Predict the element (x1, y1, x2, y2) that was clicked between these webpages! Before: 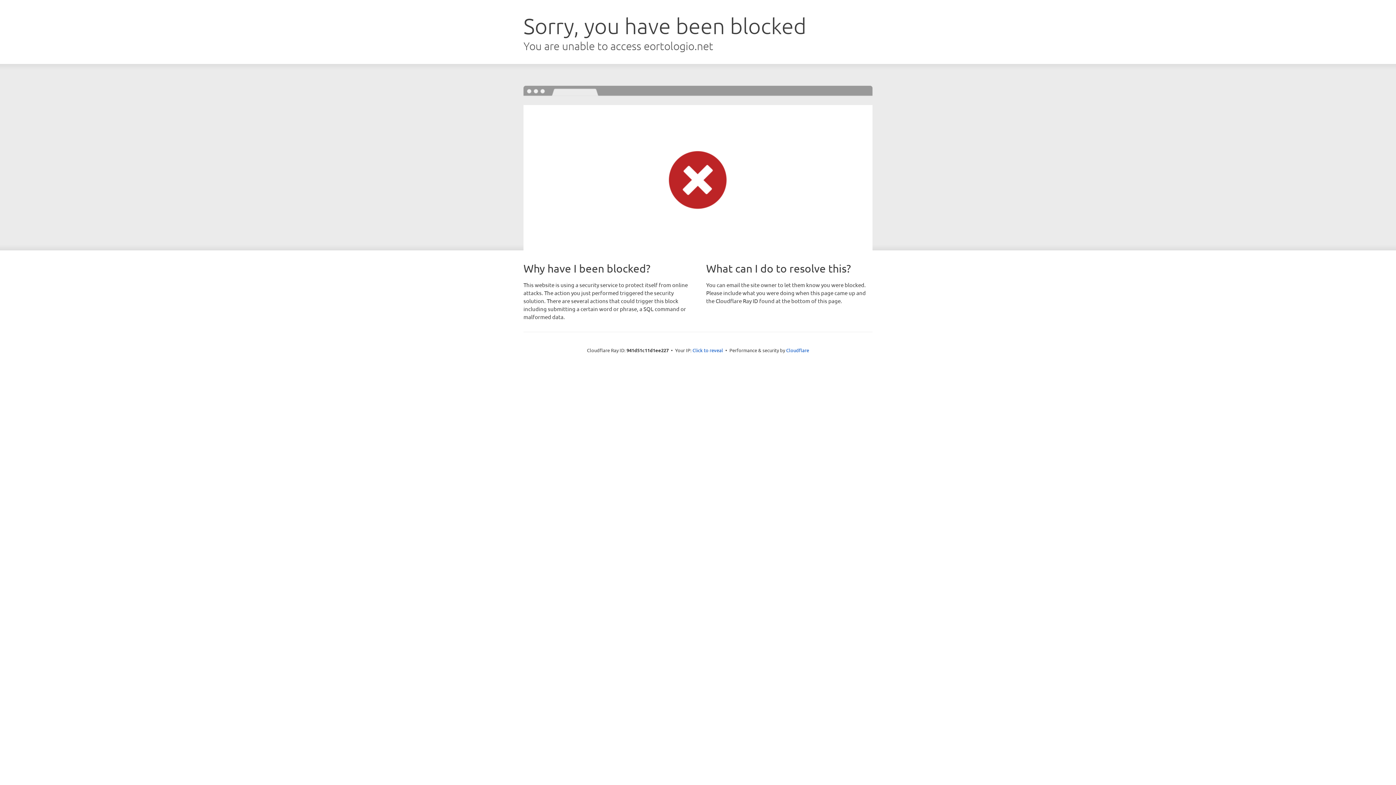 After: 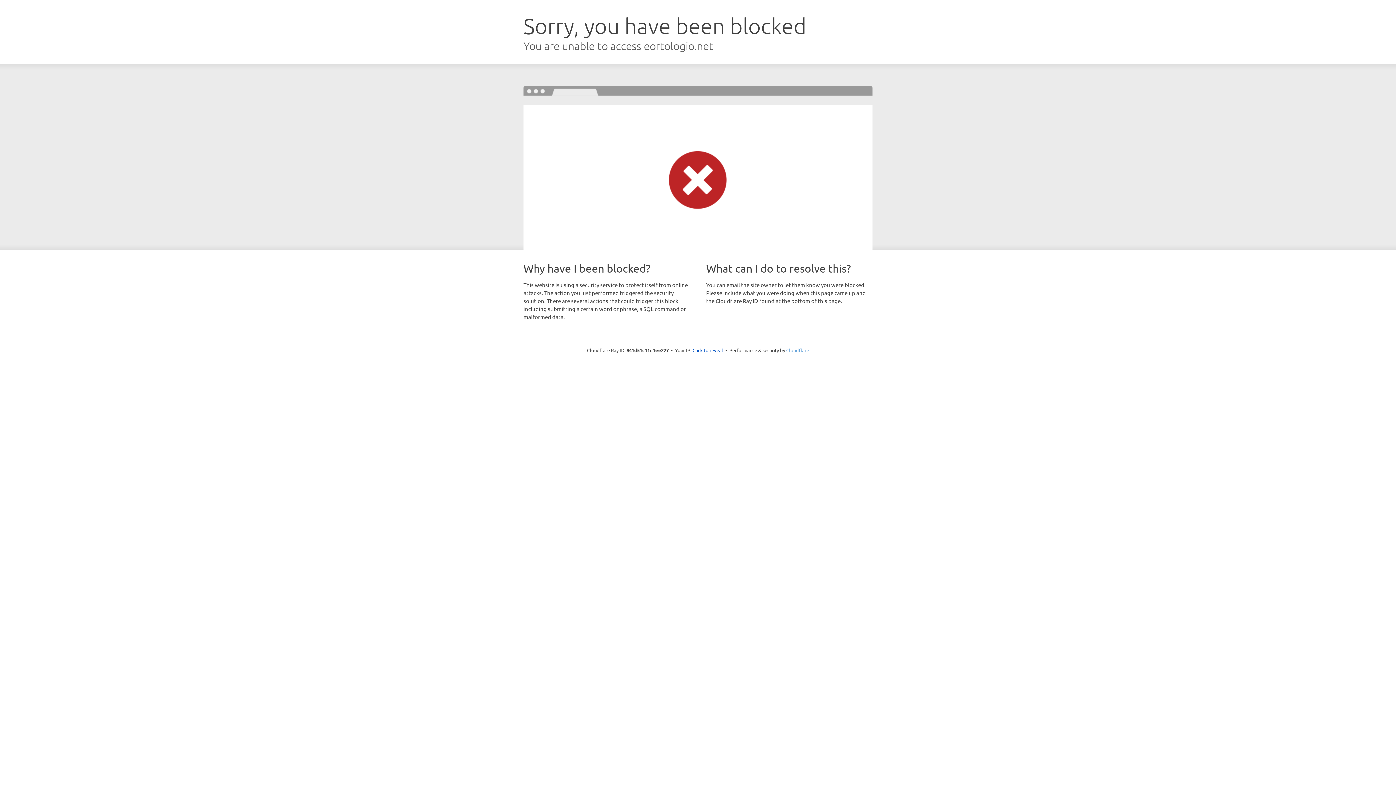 Action: bbox: (786, 347, 809, 353) label: Cloudflare